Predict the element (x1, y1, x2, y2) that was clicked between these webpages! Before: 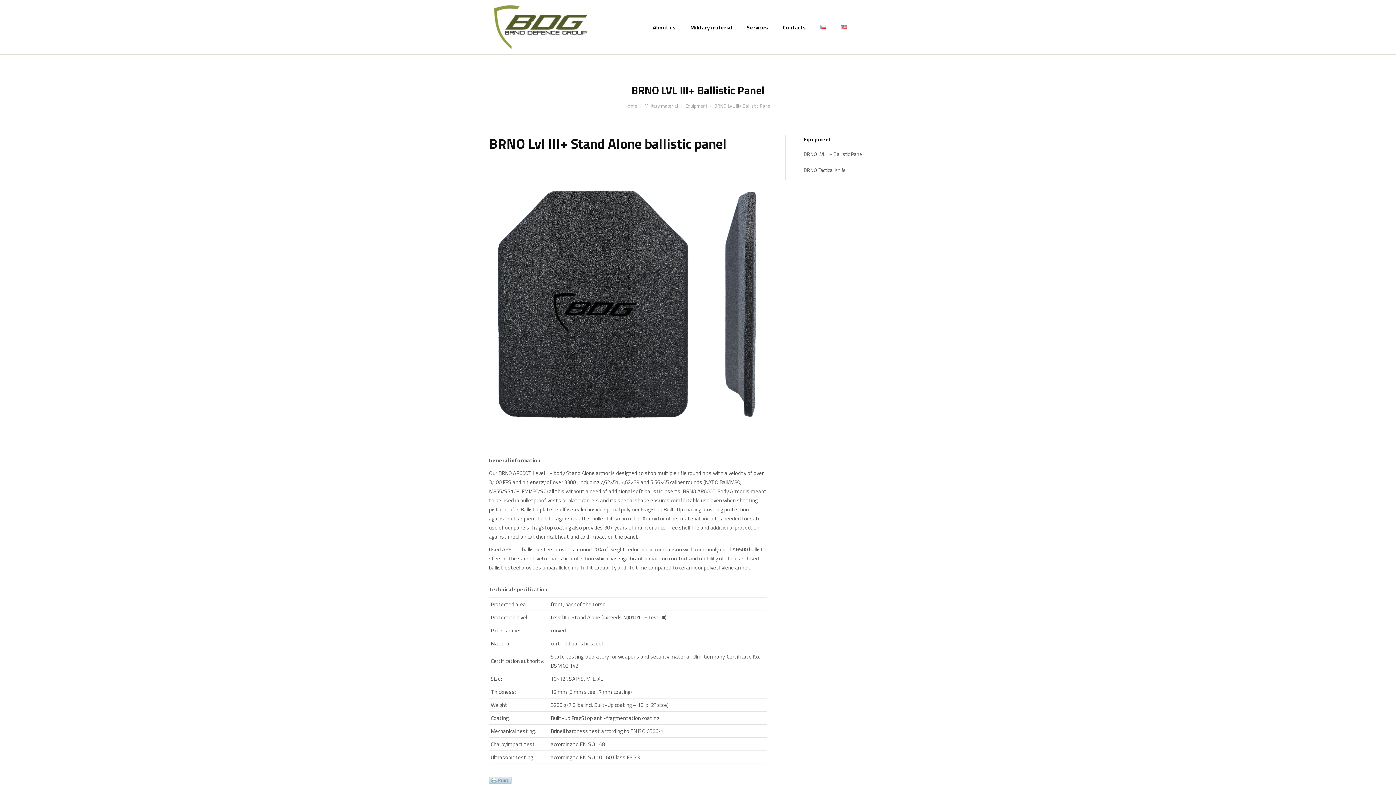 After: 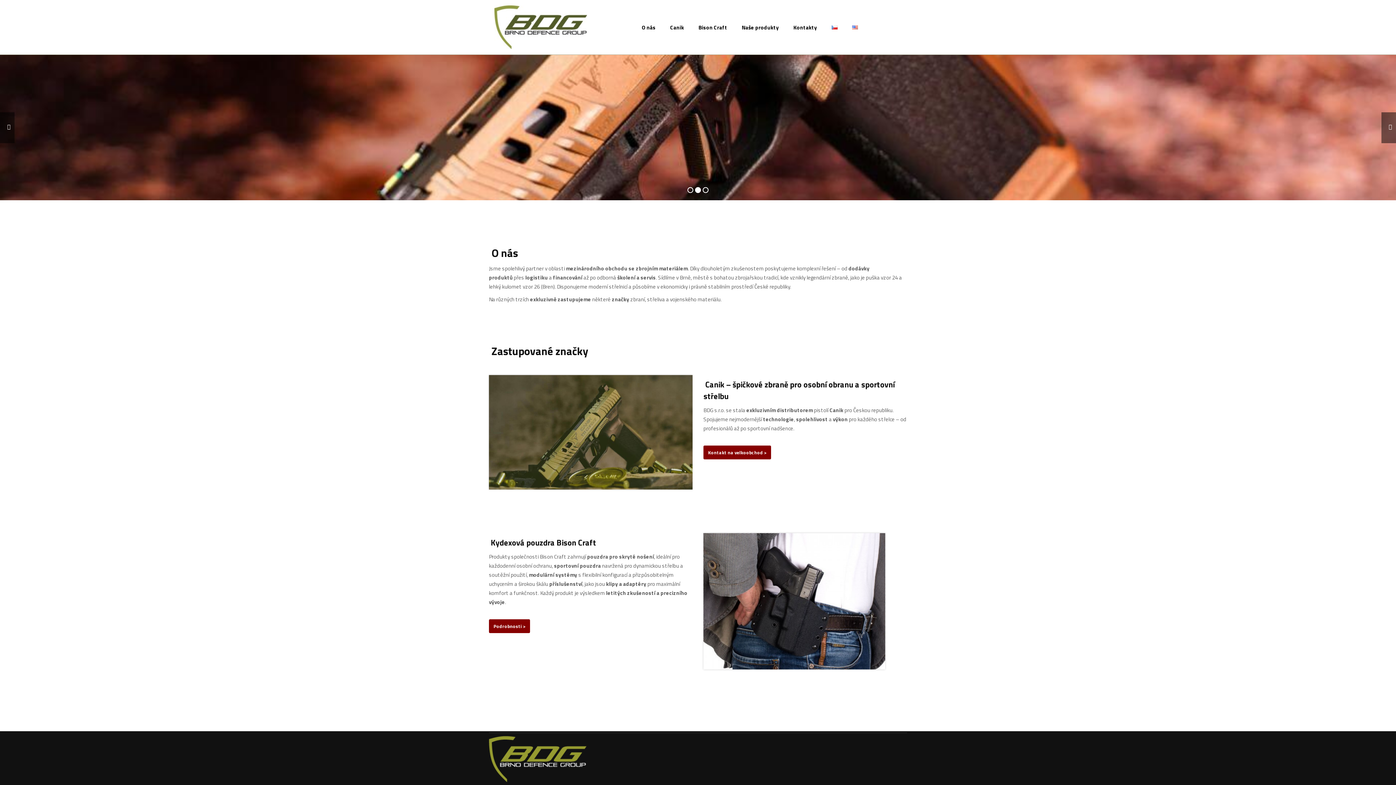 Action: bbox: (813, 0, 833, 54)